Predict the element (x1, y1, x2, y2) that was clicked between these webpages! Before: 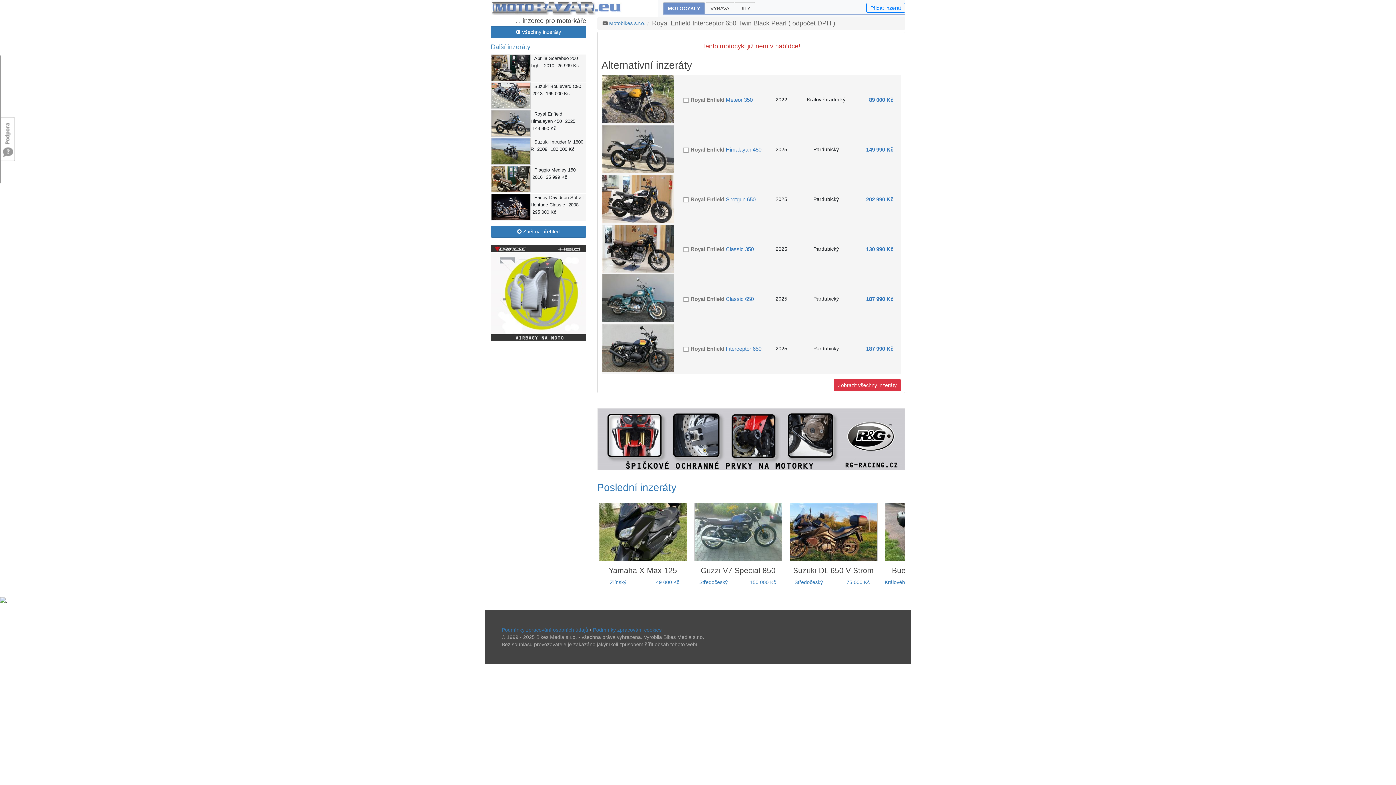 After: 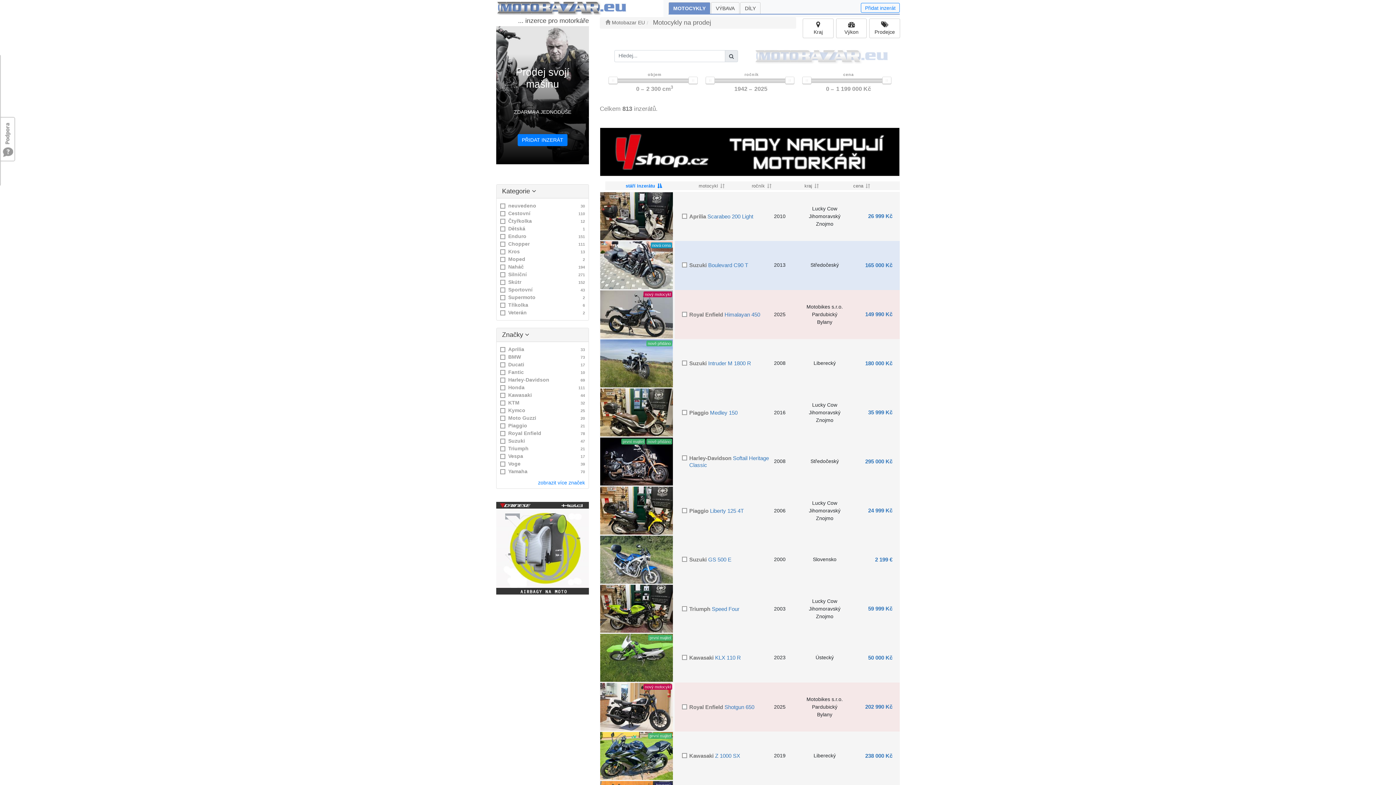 Action: label: Zobrazit všechny inzeráty bbox: (833, 379, 901, 391)